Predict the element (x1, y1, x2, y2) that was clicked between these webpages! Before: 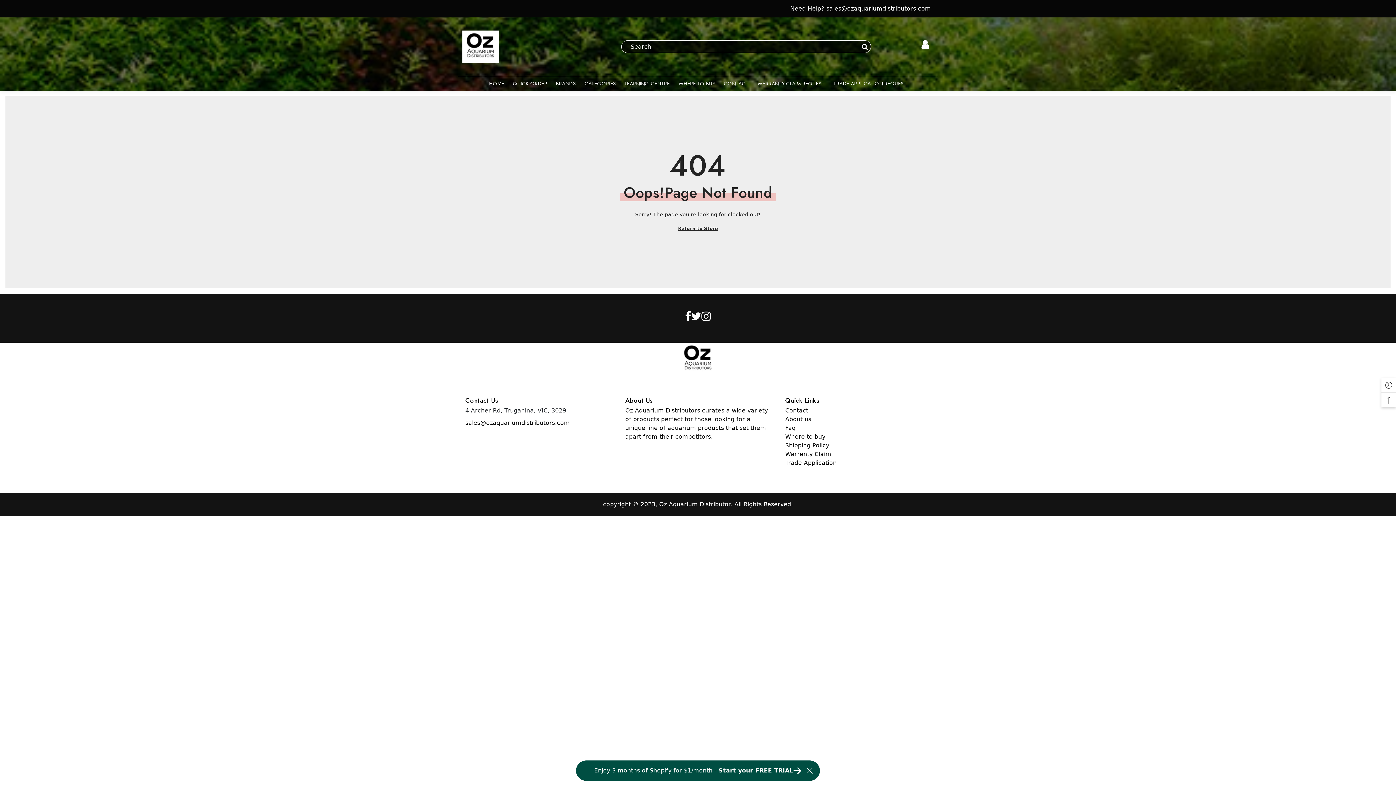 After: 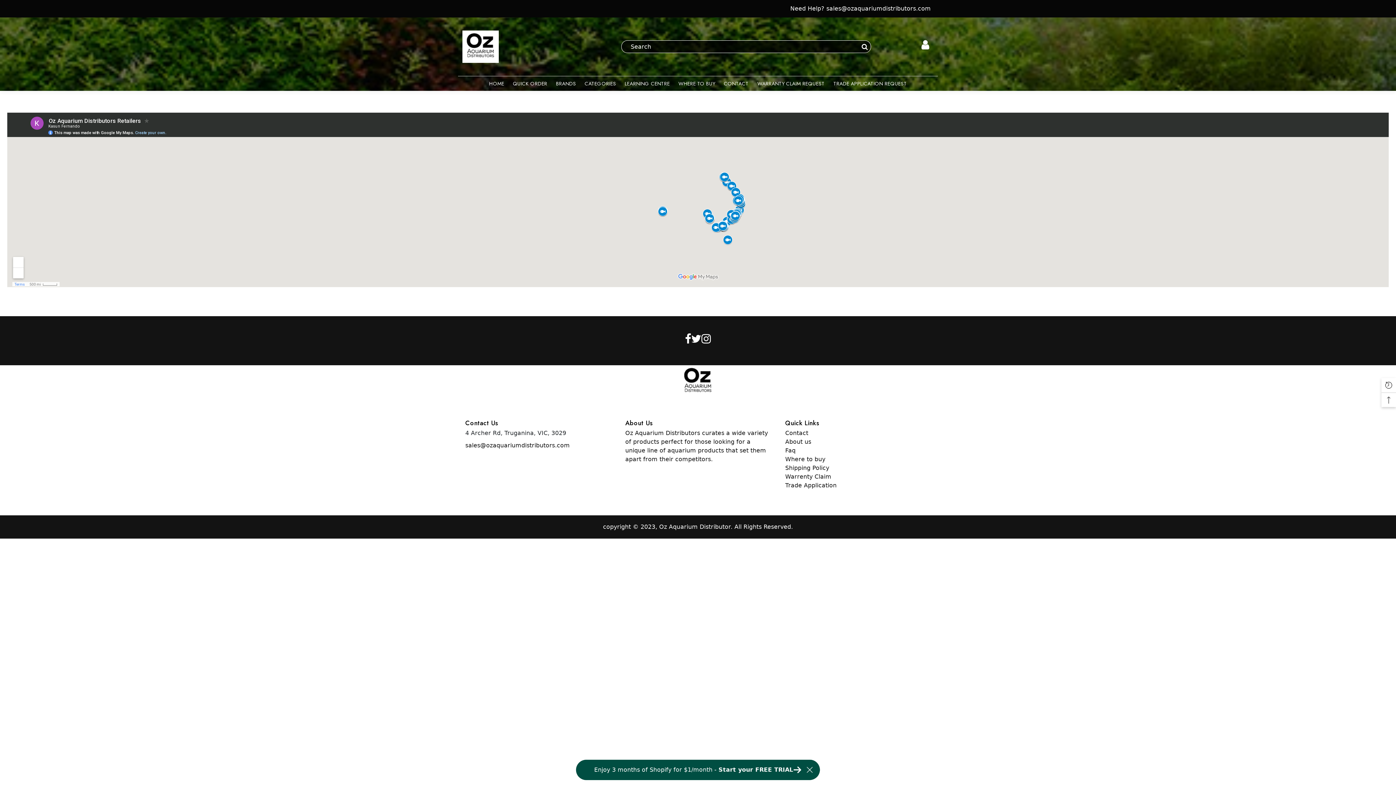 Action: bbox: (785, 433, 825, 440) label: Where to buy